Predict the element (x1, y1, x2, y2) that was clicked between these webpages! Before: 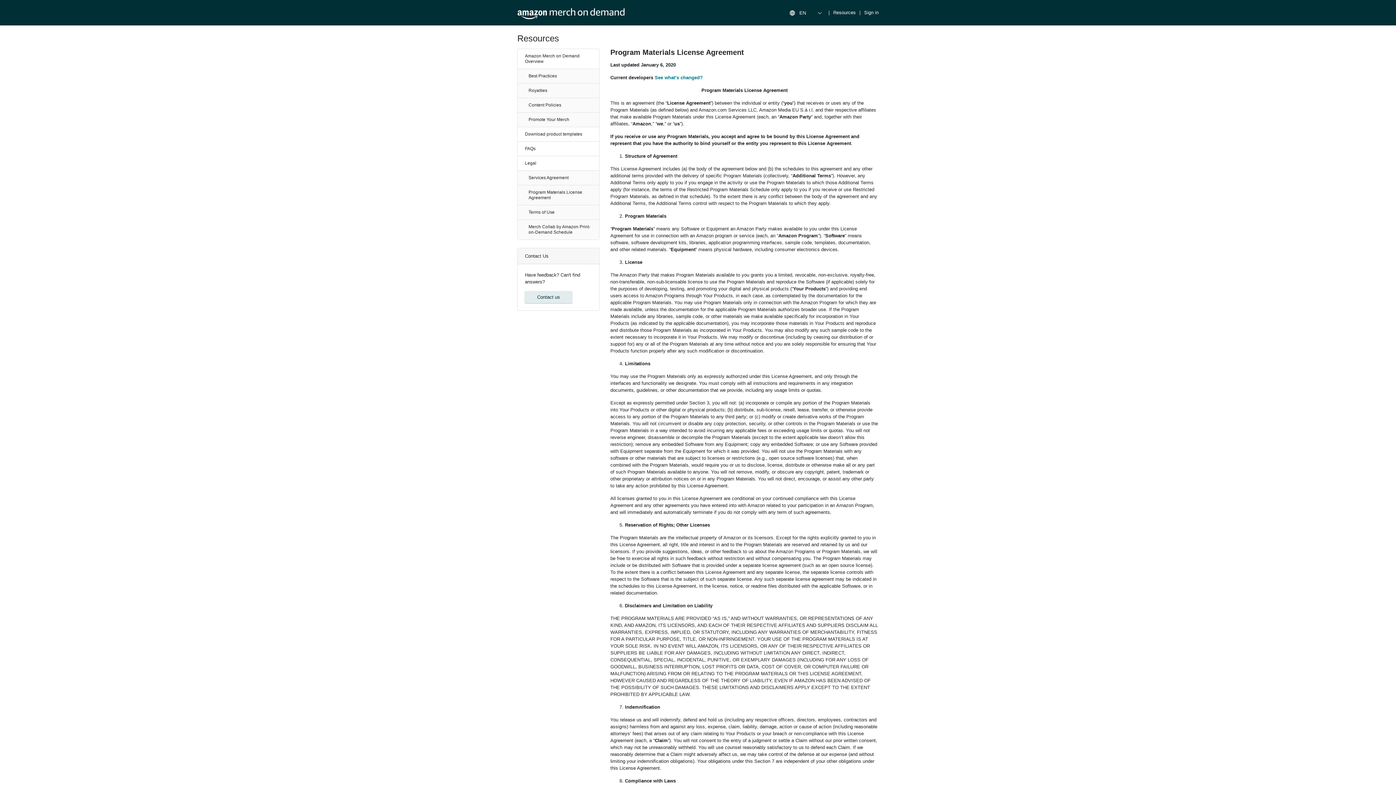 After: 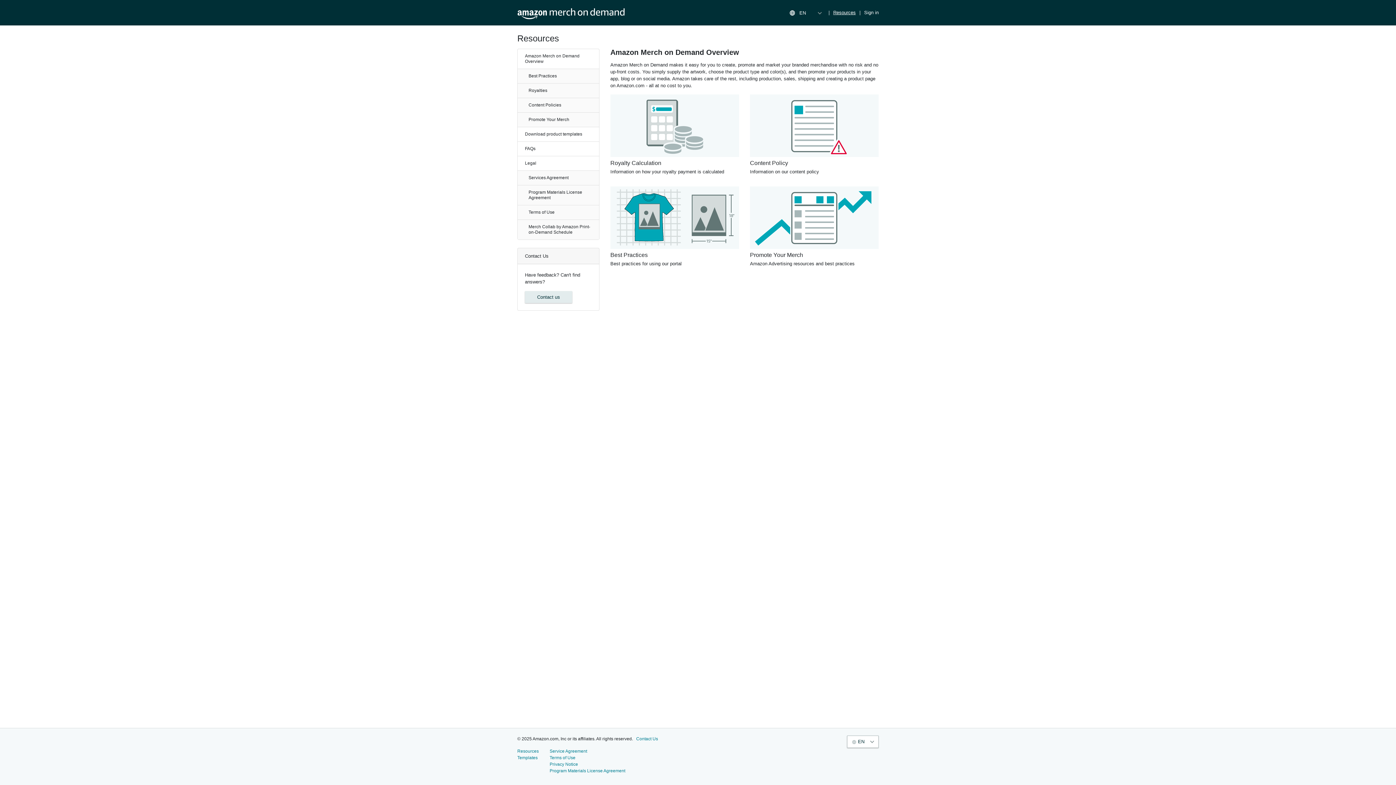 Action: bbox: (833, 9, 856, 15) label: Resources